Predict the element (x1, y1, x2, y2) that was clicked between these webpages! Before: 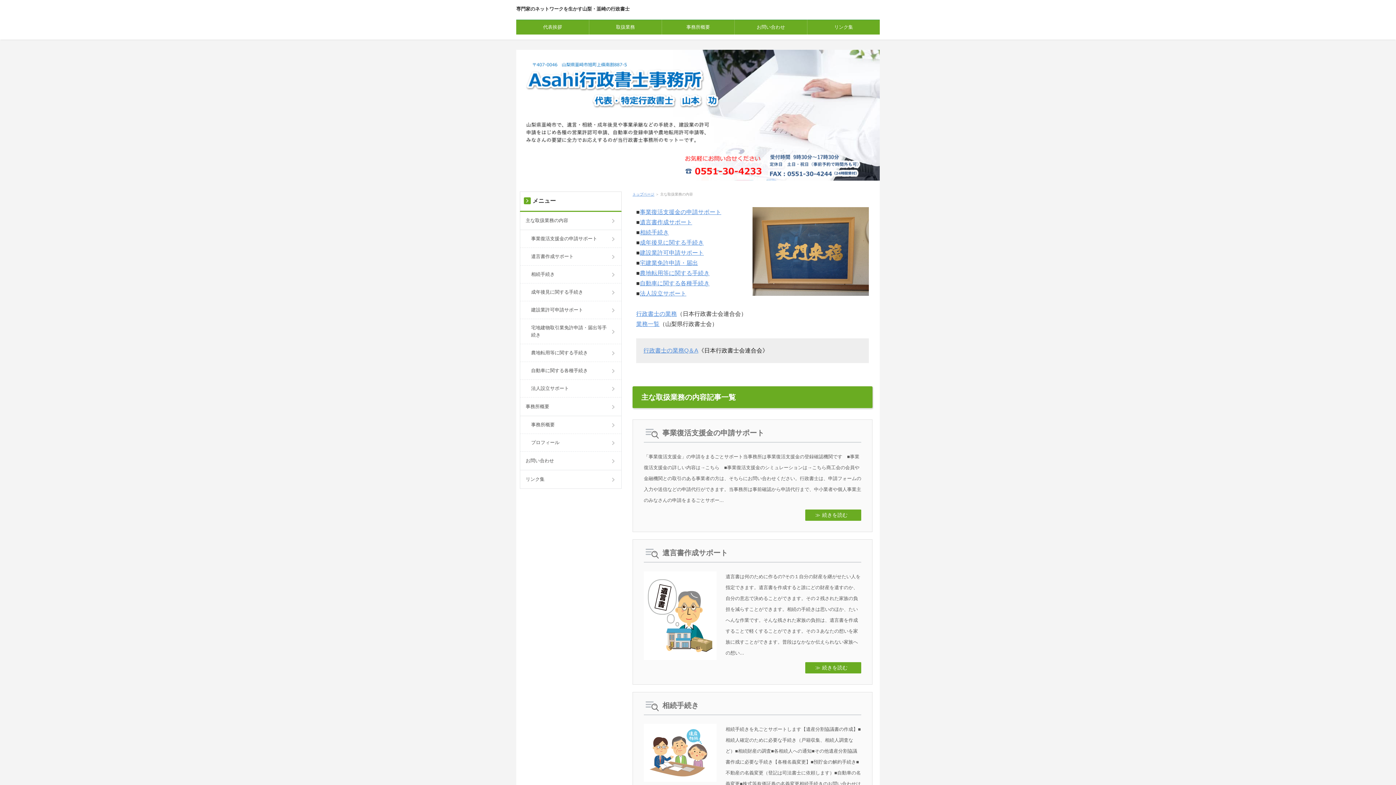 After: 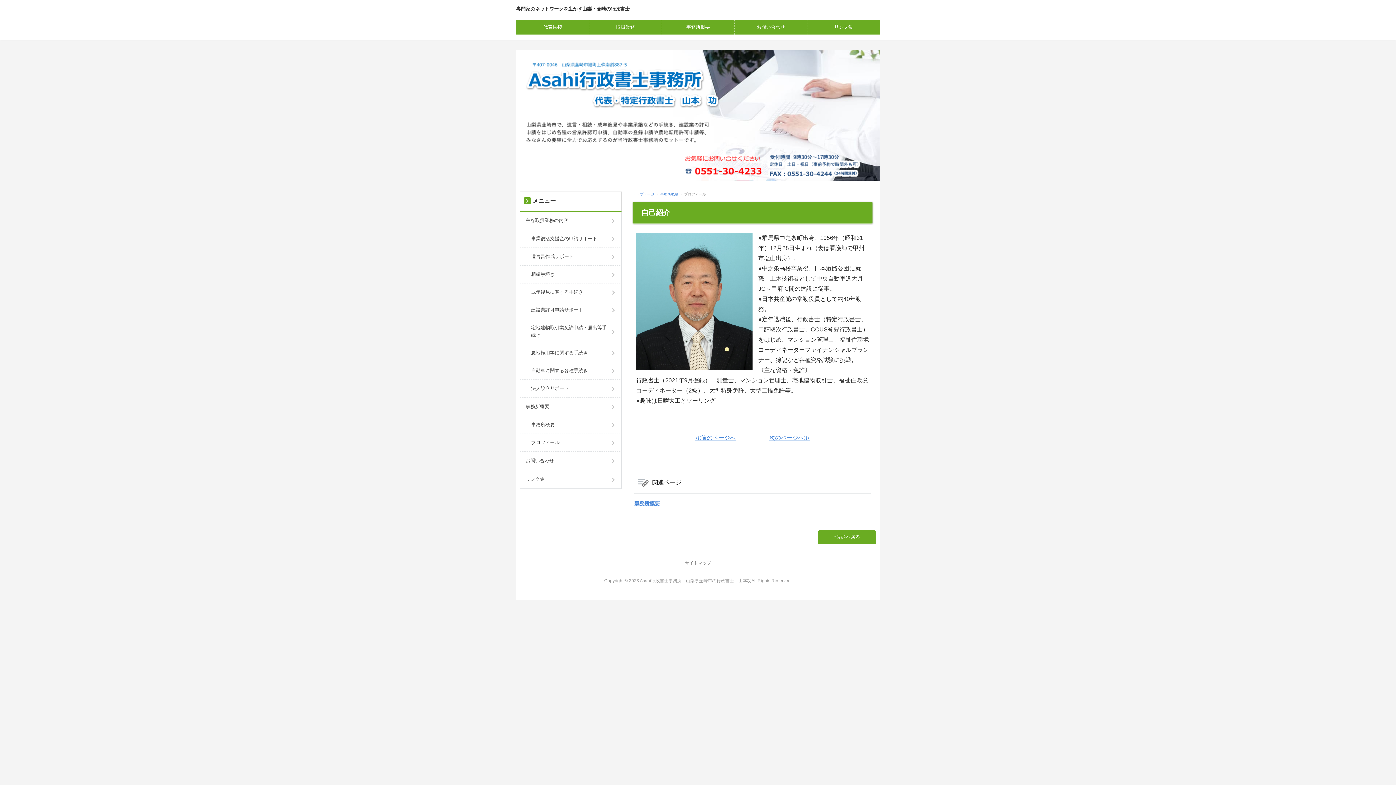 Action: label: プロフィール bbox: (524, 434, 617, 451)